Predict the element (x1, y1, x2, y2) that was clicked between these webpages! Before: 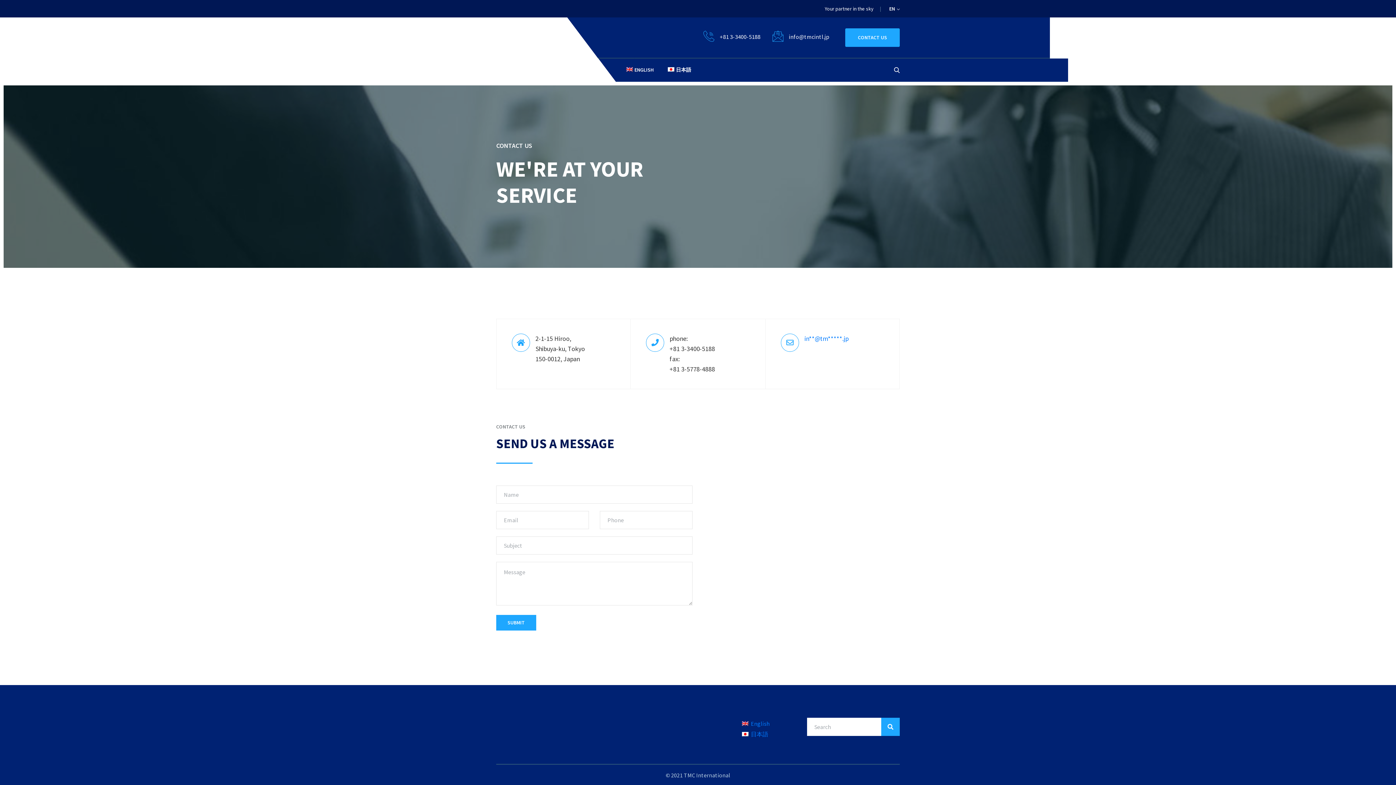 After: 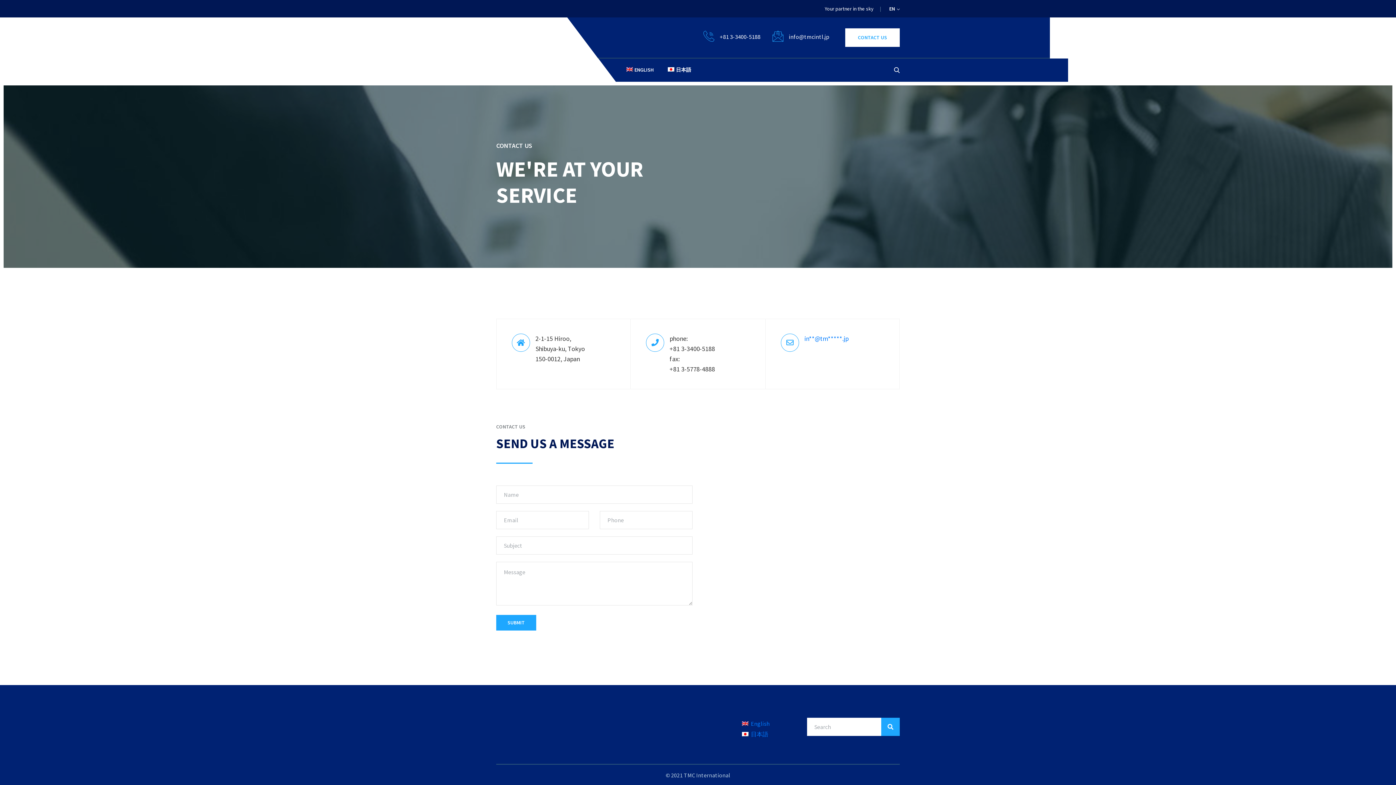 Action: bbox: (845, 28, 899, 46) label: CONTACT US